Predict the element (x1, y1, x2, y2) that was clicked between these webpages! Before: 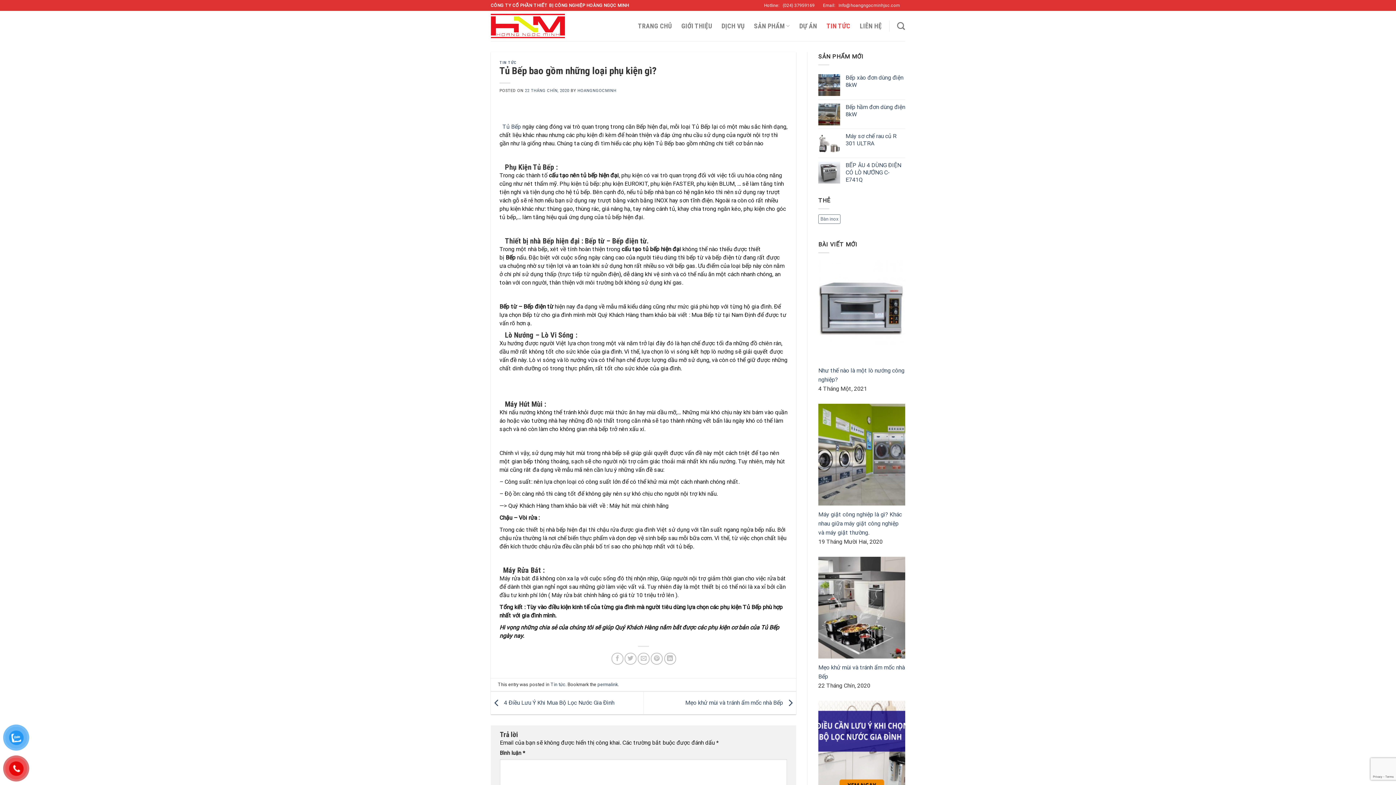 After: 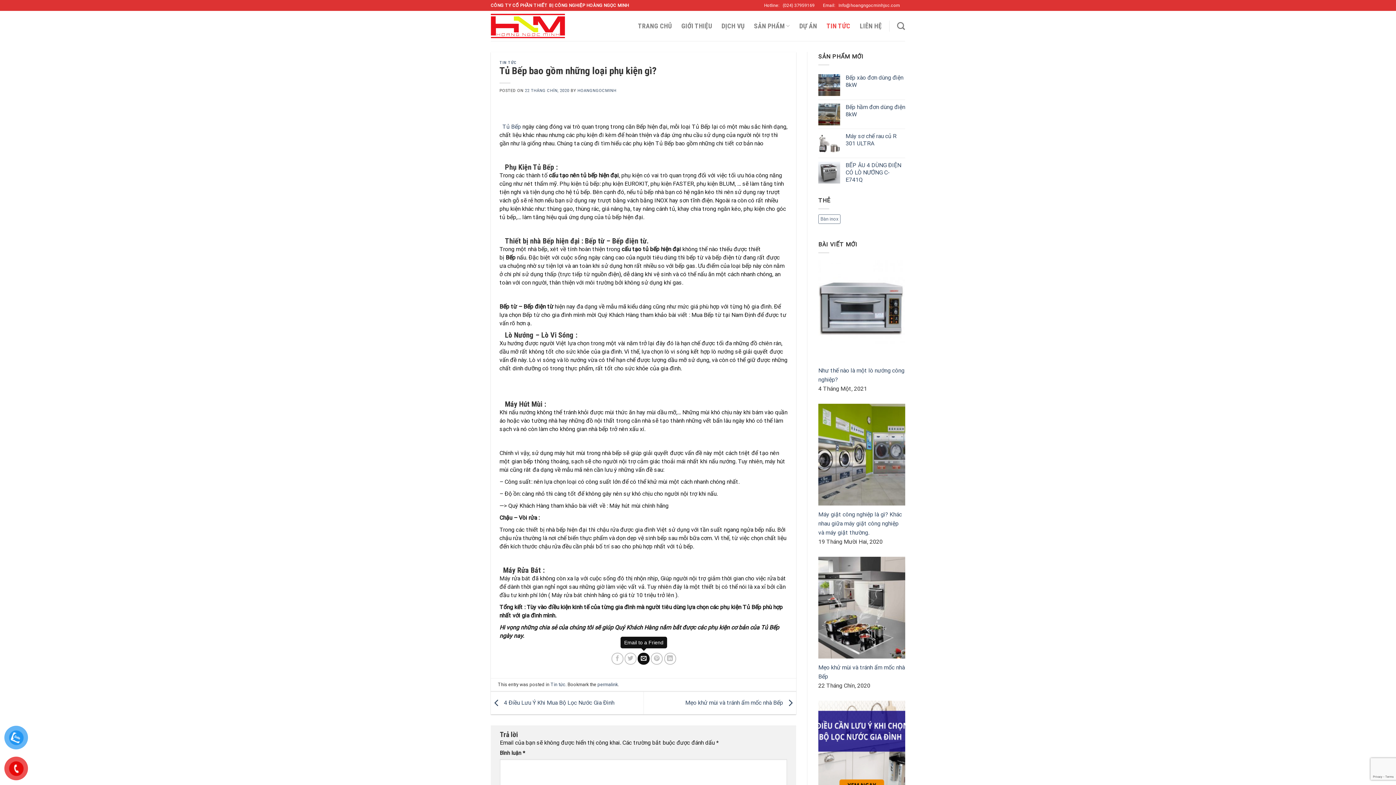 Action: bbox: (637, 653, 649, 665) label: Email to a Friend